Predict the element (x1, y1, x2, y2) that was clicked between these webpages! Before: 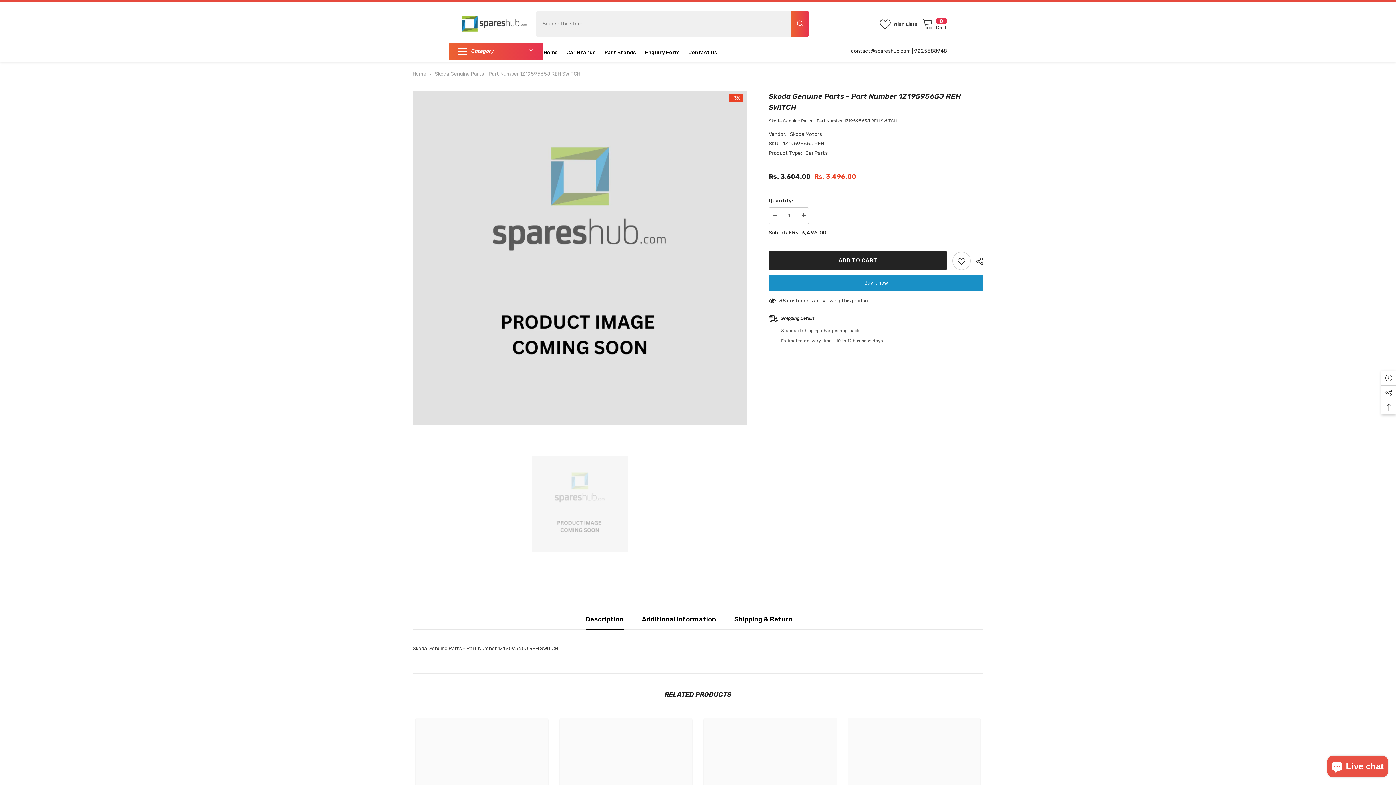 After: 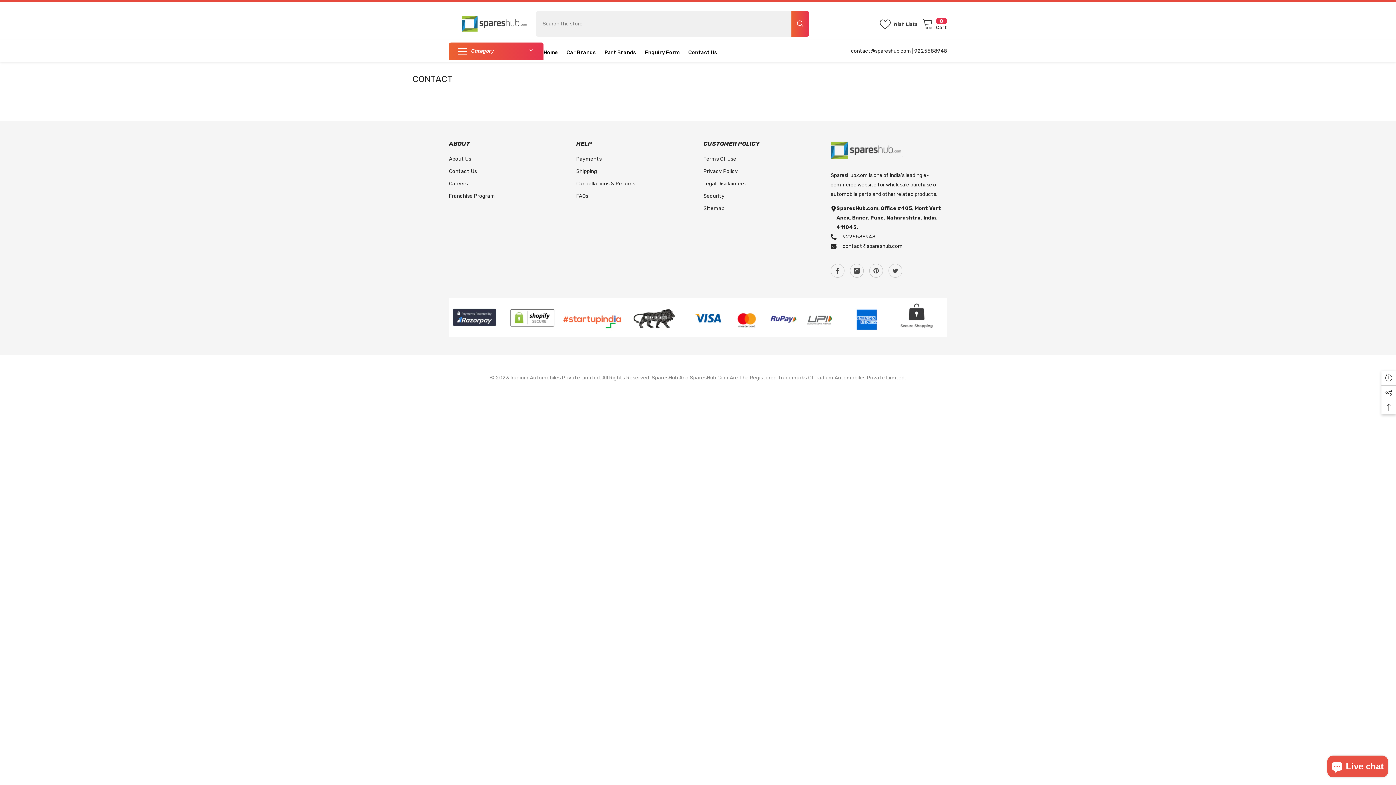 Action: label: Contact Us bbox: (684, 48, 721, 62)